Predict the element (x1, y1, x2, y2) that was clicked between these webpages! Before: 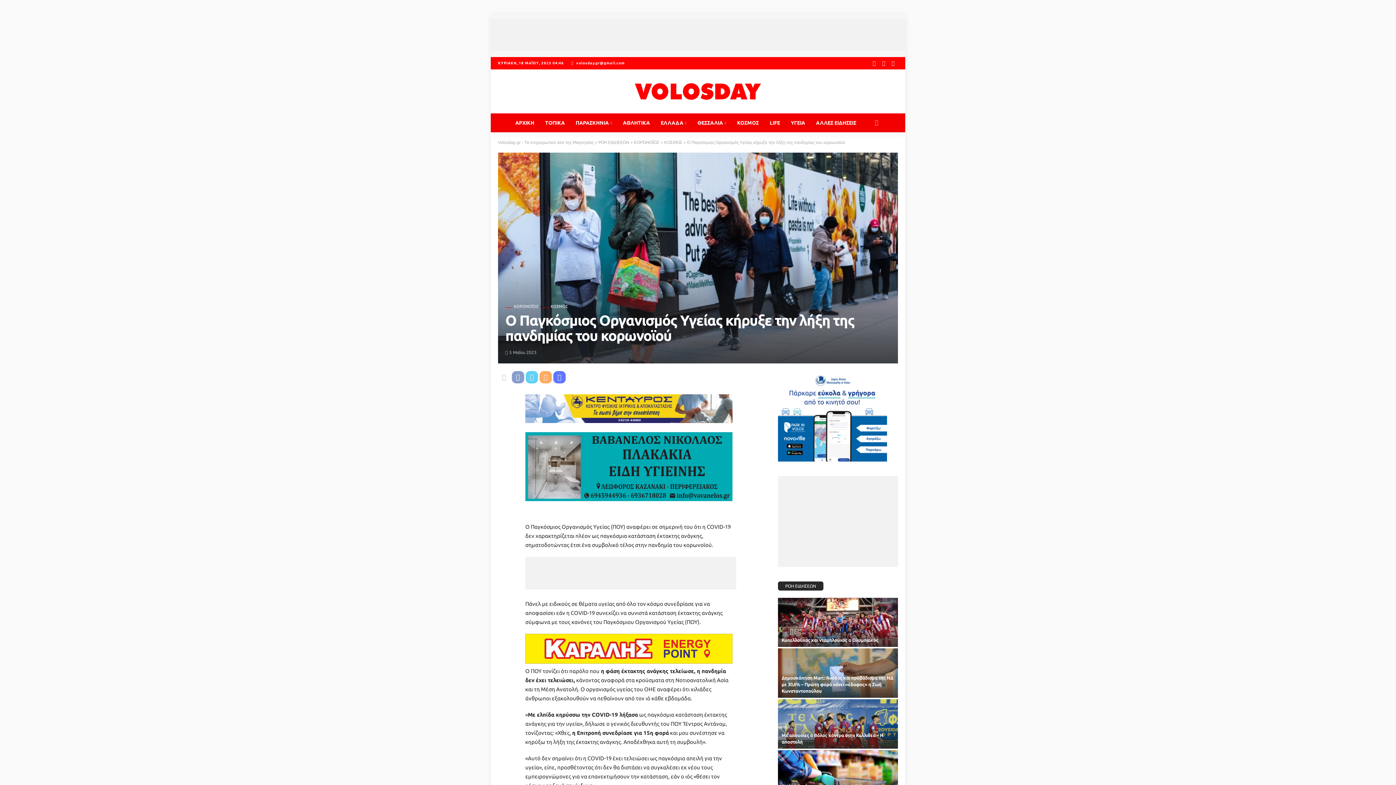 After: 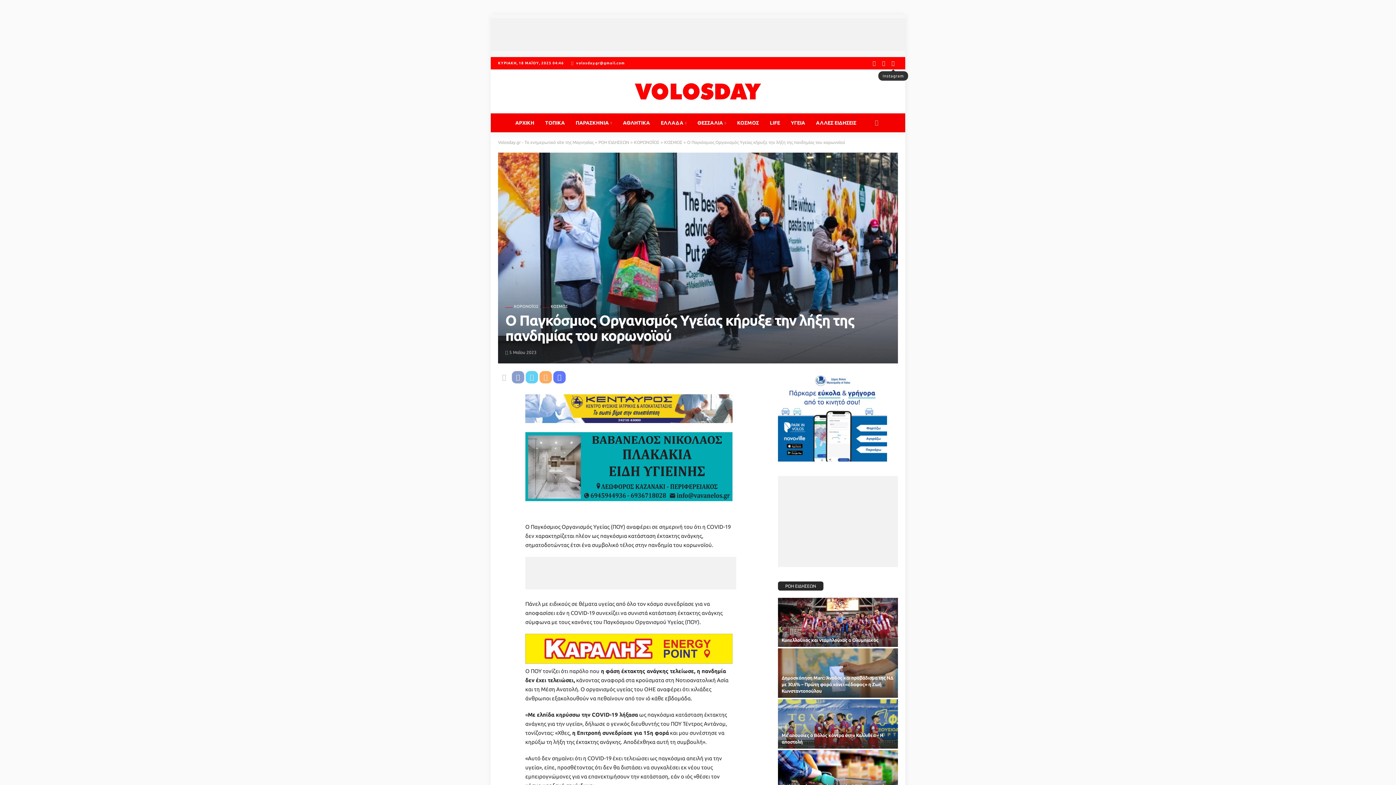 Action: bbox: (888, 57, 898, 69)